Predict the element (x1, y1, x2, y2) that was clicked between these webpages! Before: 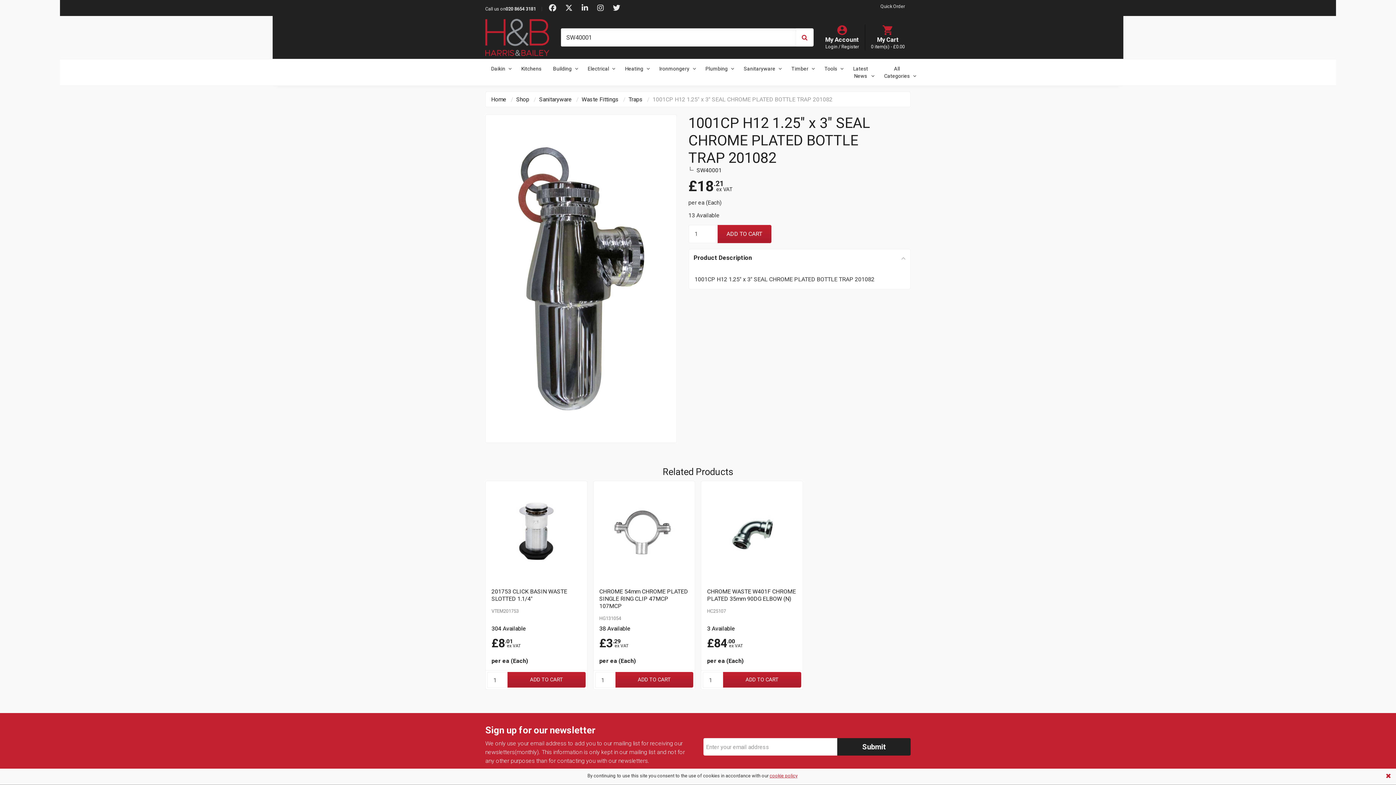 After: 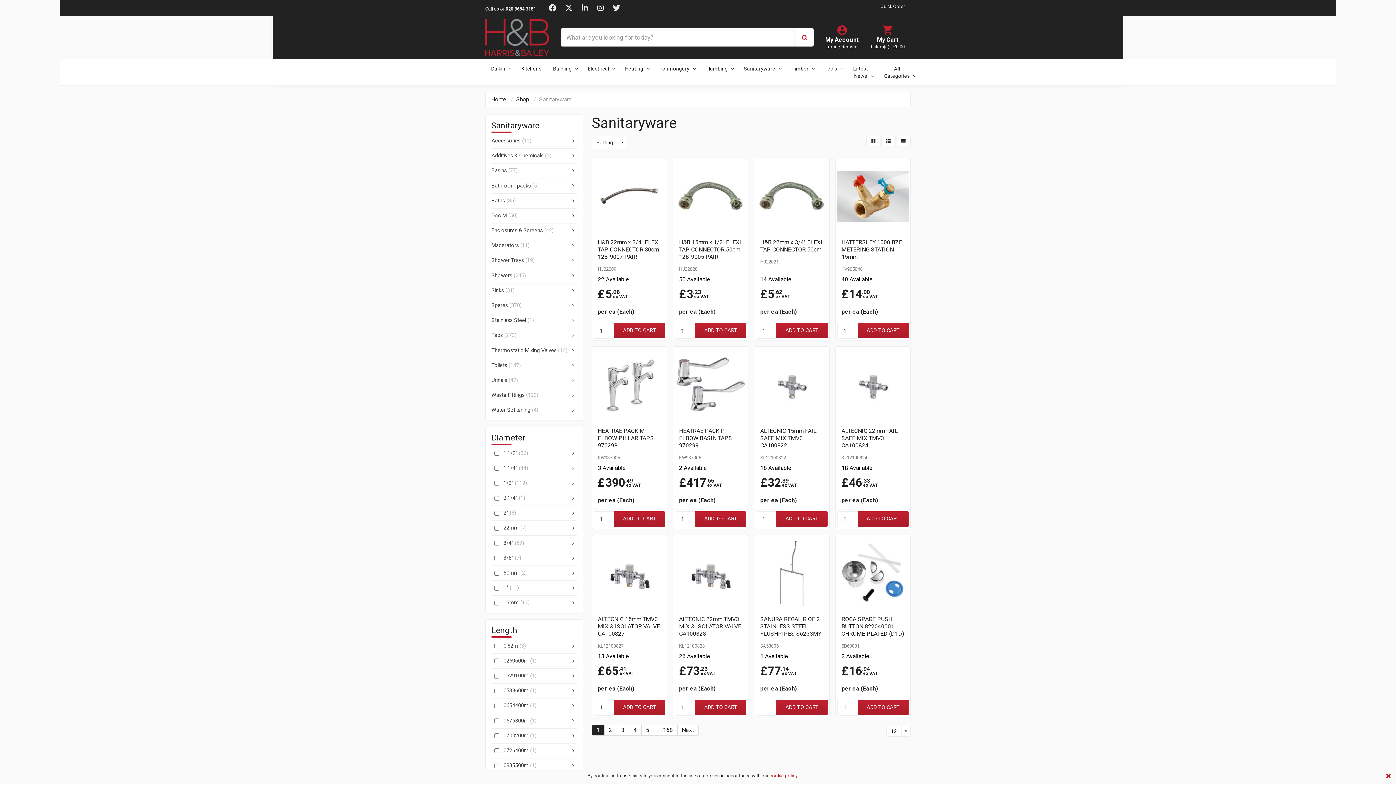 Action: bbox: (738, 59, 785, 78) label: Sanitaryware